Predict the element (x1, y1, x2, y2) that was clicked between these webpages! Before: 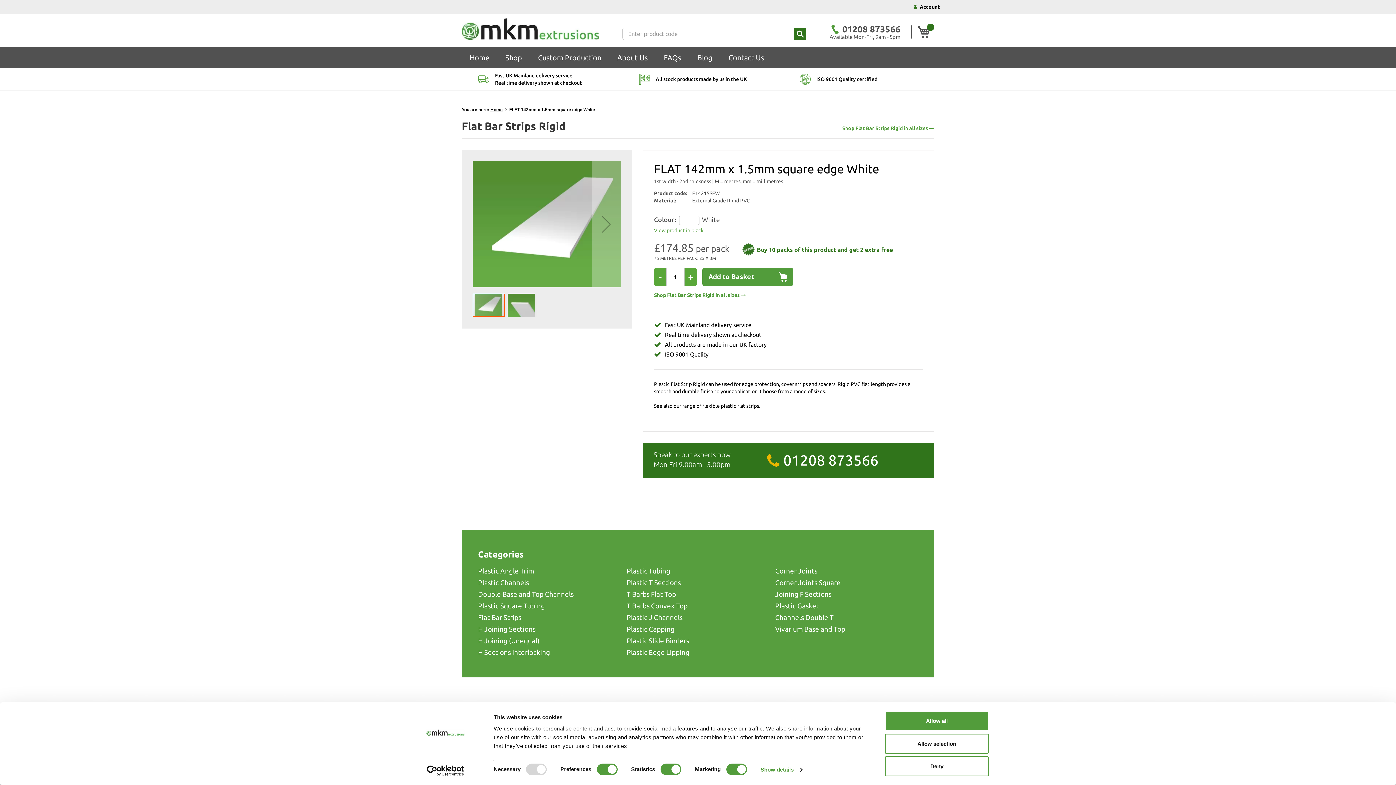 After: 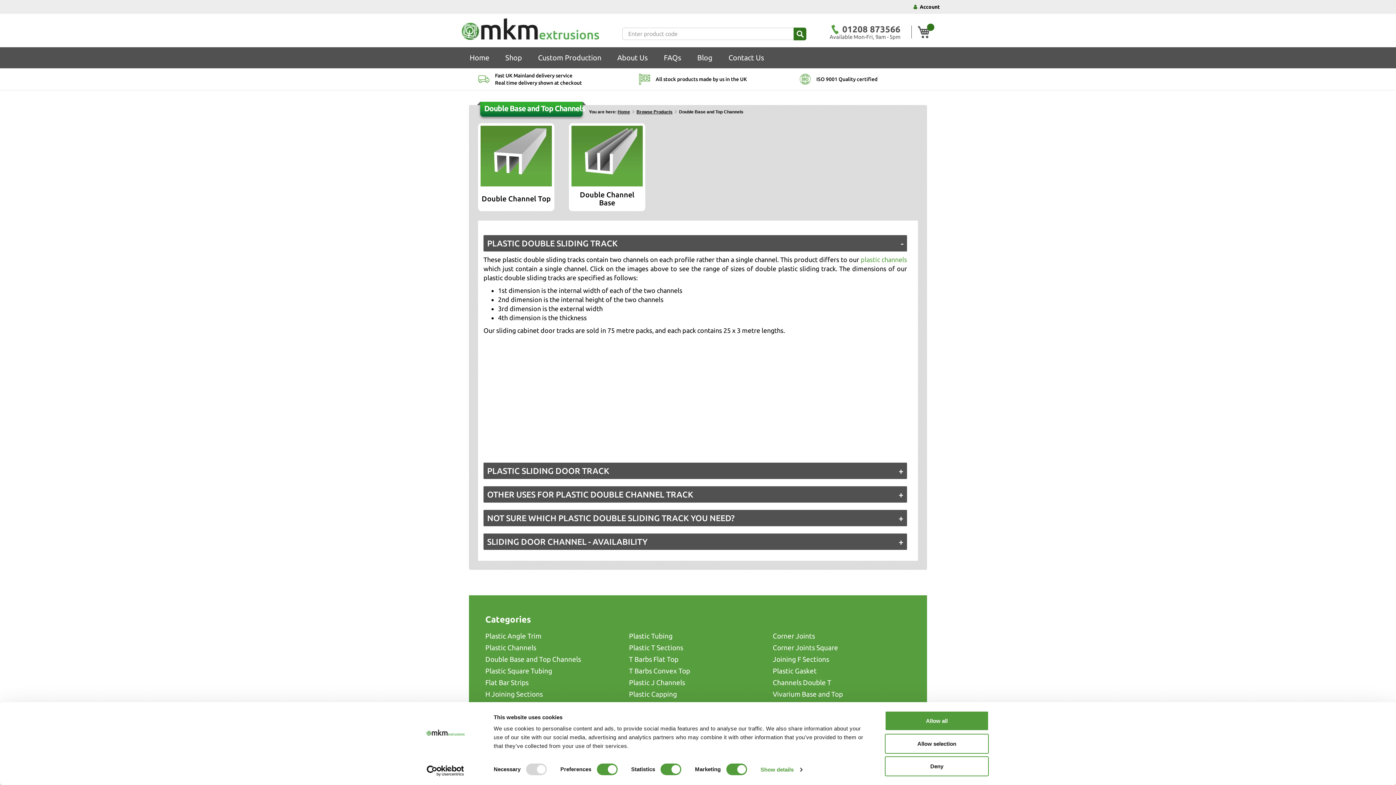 Action: bbox: (478, 560, 573, 568) label: Double Base and Top Channels